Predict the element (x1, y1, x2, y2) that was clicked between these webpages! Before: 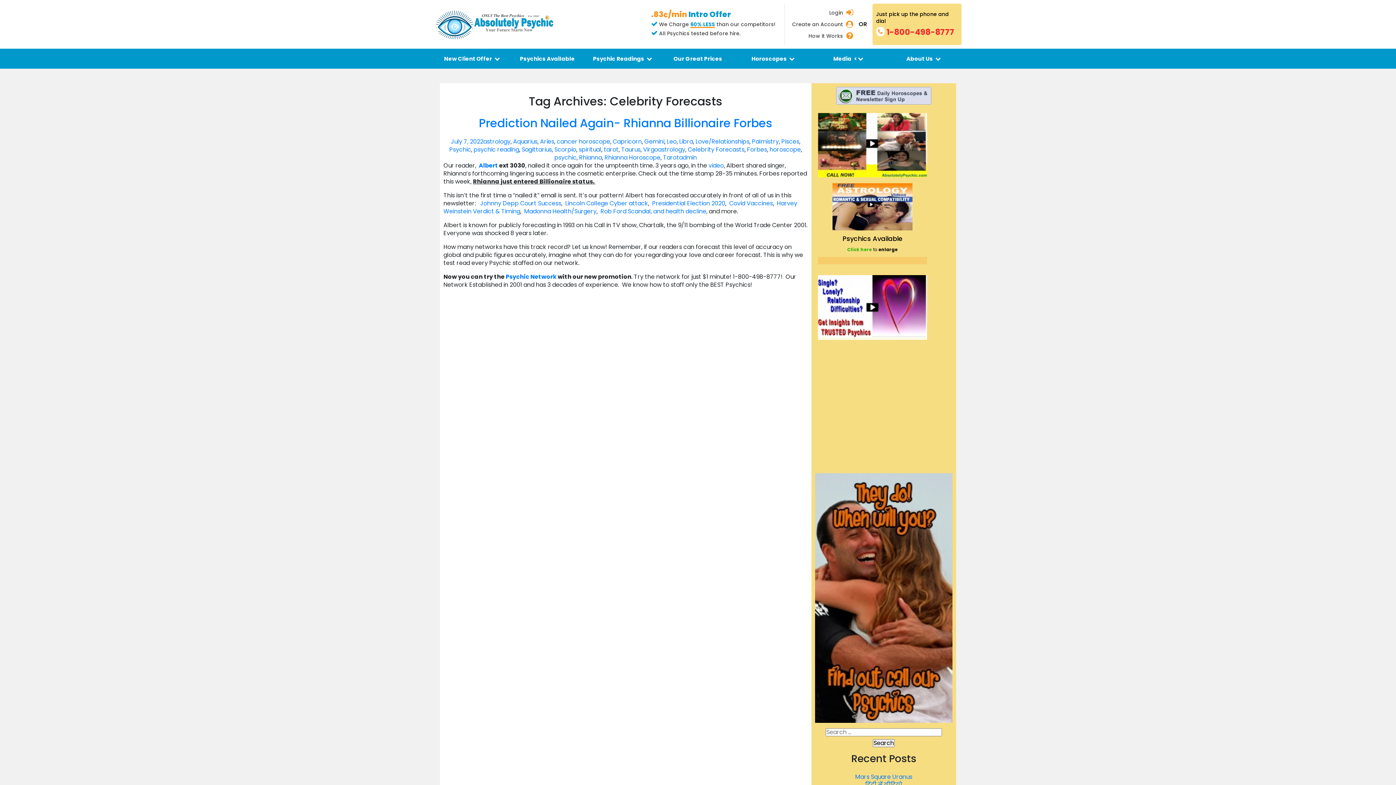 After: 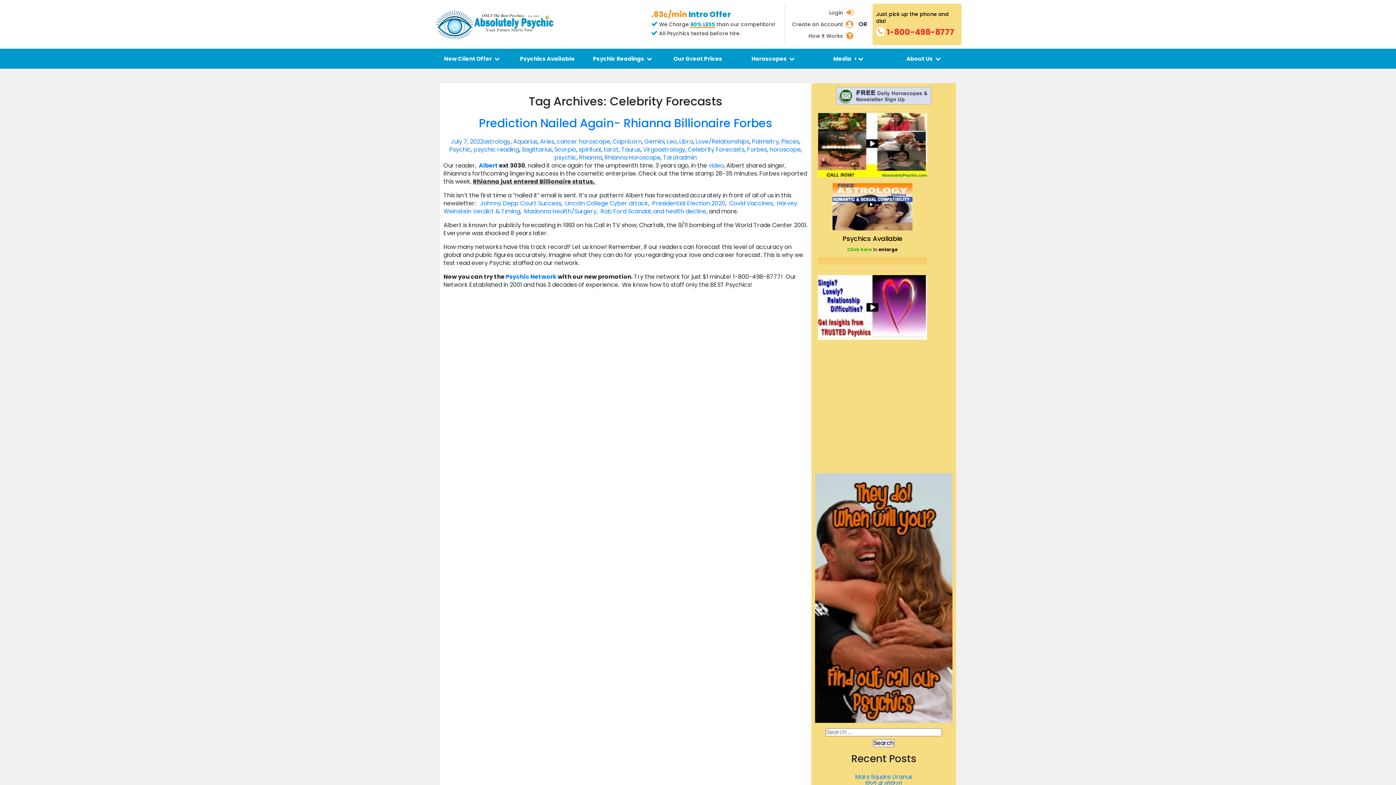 Action: bbox: (836, 91, 931, 99)